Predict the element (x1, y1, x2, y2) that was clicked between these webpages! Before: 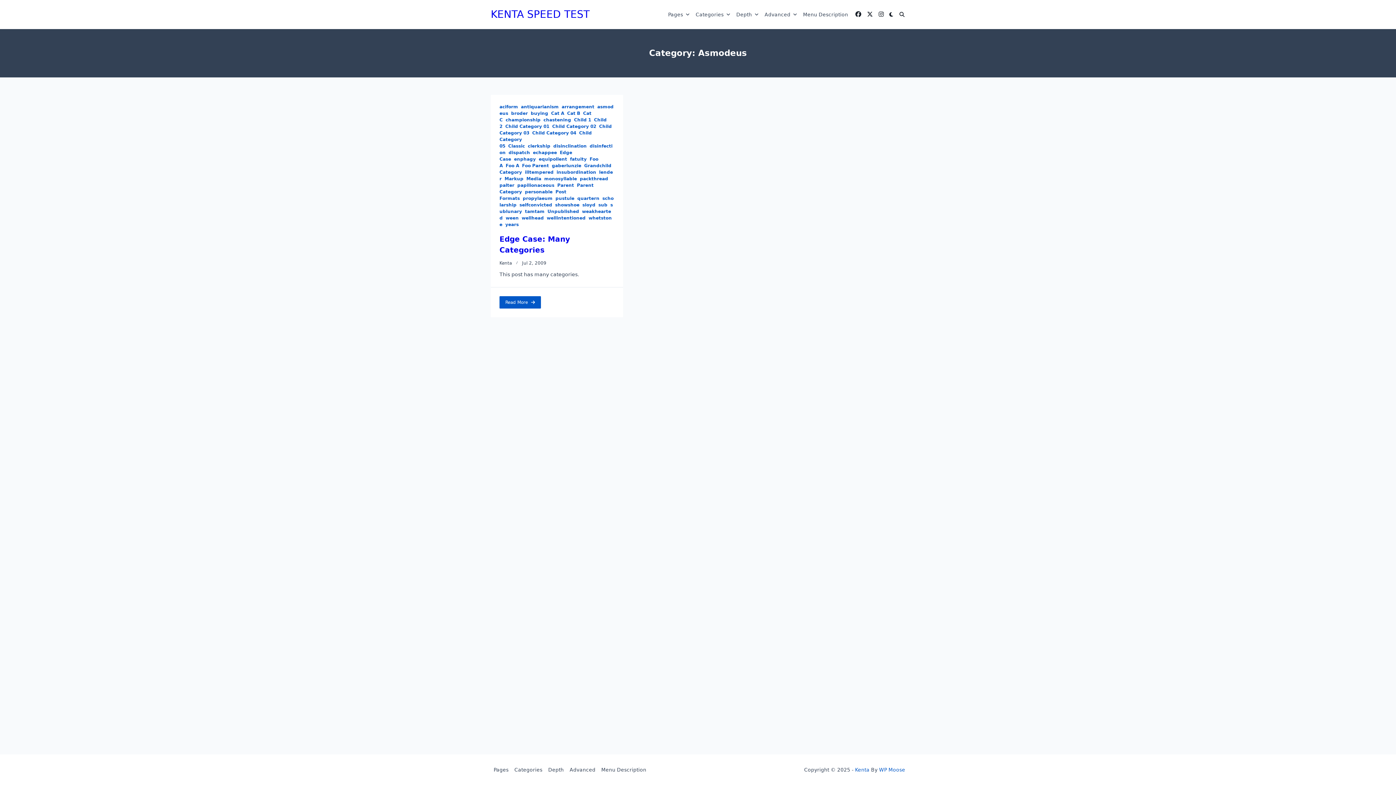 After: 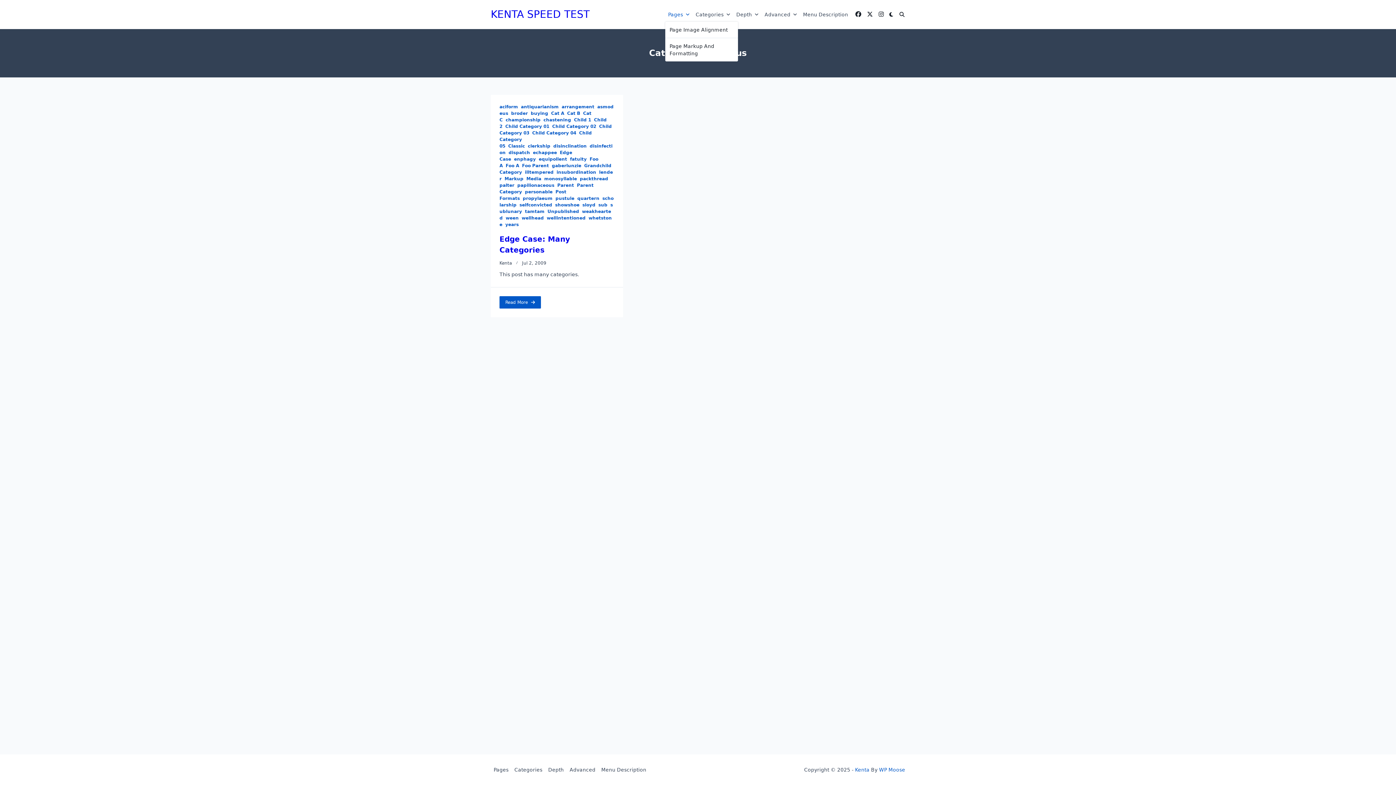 Action: bbox: (665, 7, 692, 21) label: Pages